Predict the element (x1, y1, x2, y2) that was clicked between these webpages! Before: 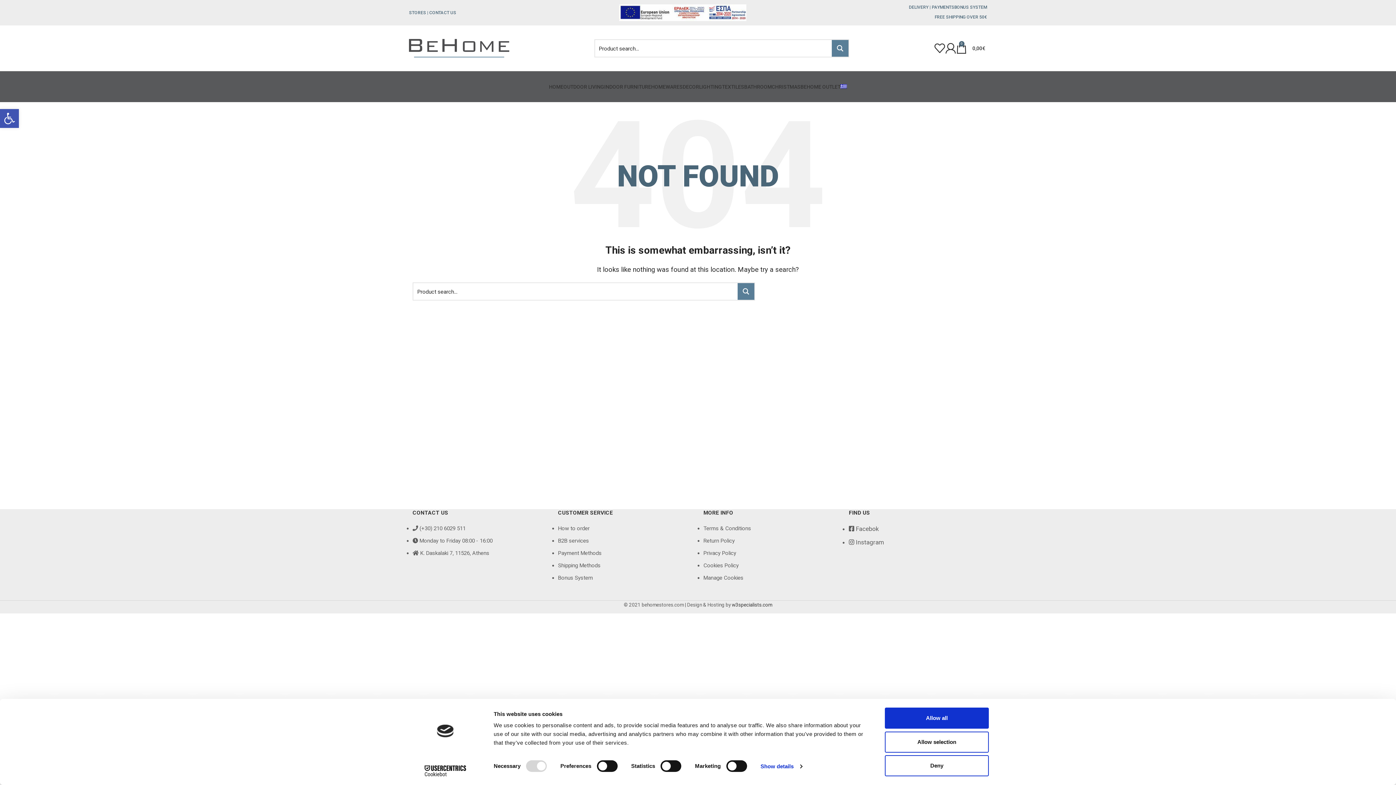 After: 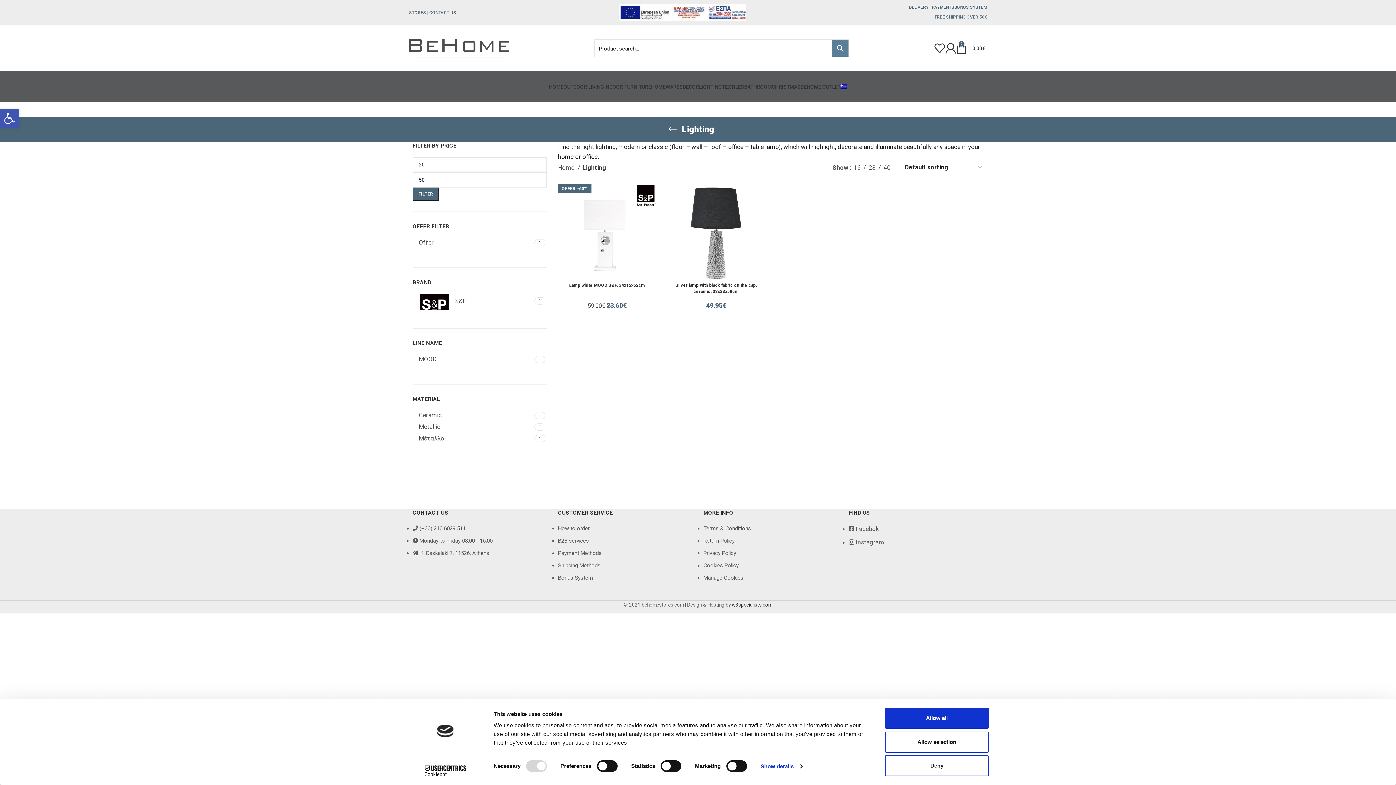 Action: label: LIGHTING bbox: (699, 79, 722, 94)